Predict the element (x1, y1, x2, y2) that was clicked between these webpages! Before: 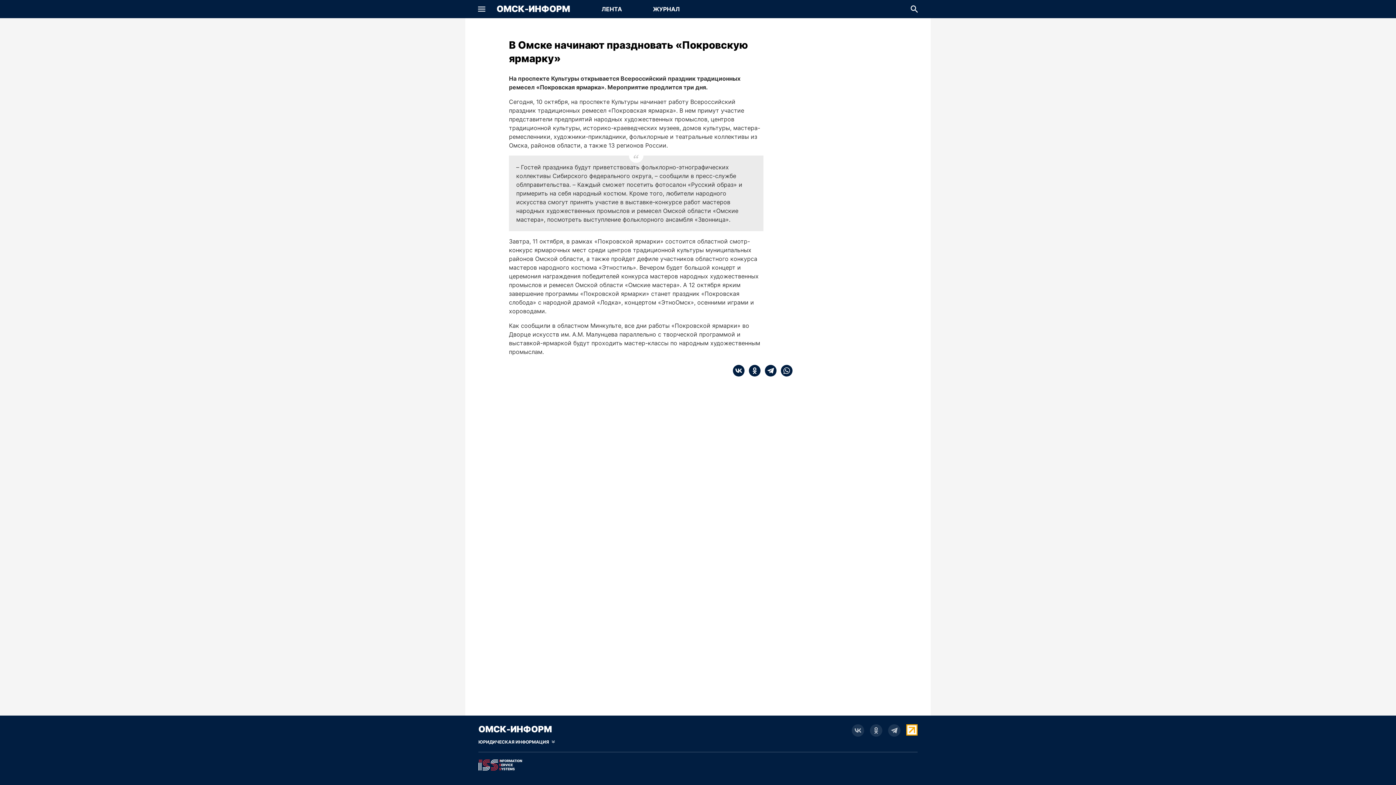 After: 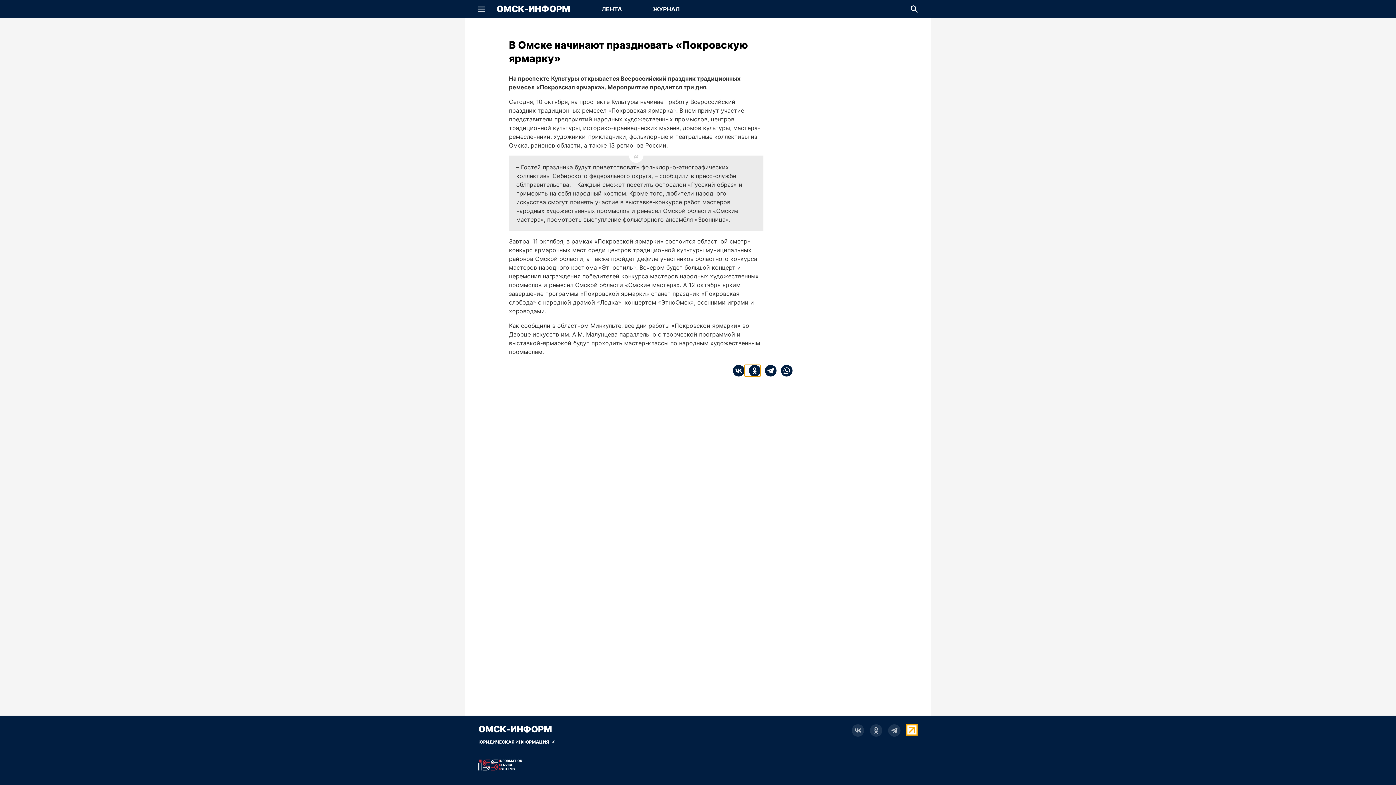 Action: bbox: (744, 365, 760, 376) label: ok